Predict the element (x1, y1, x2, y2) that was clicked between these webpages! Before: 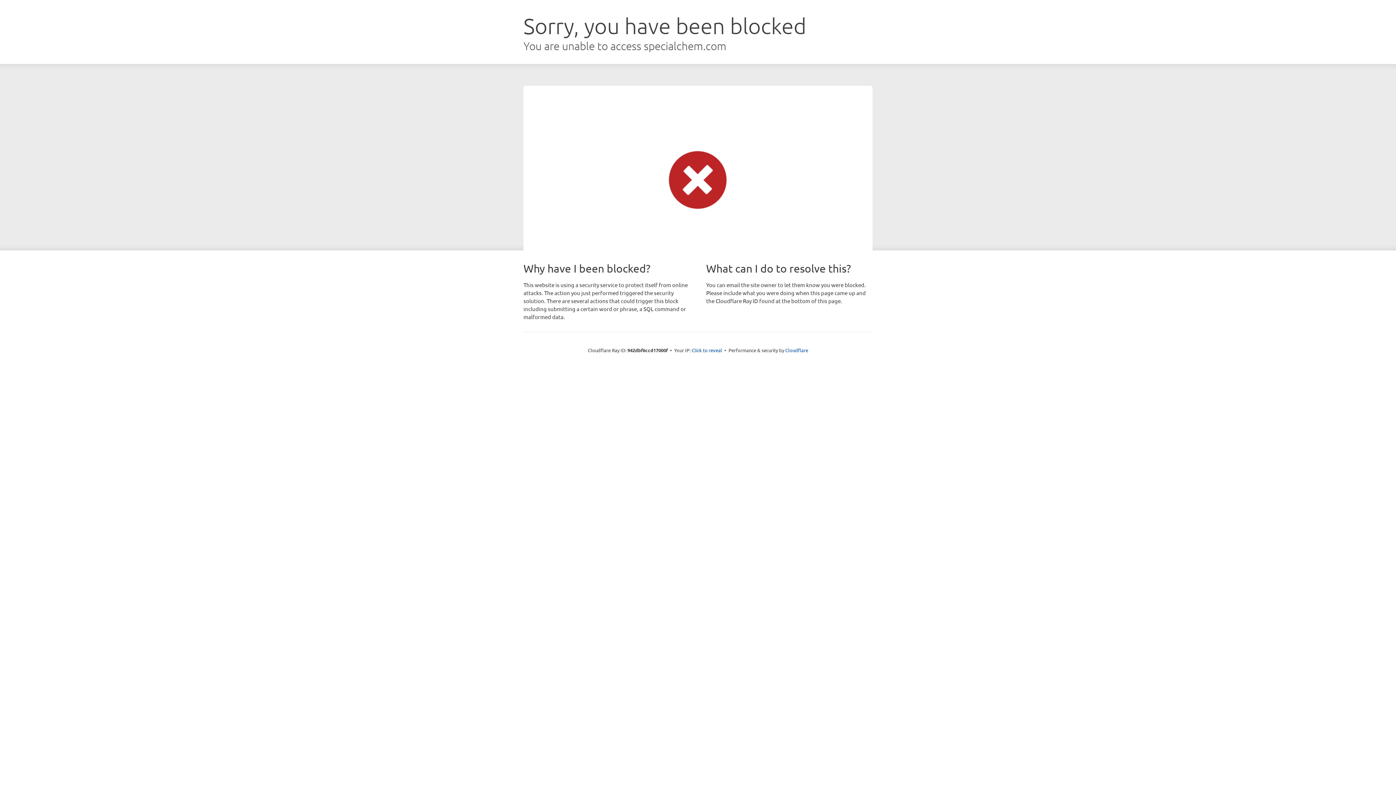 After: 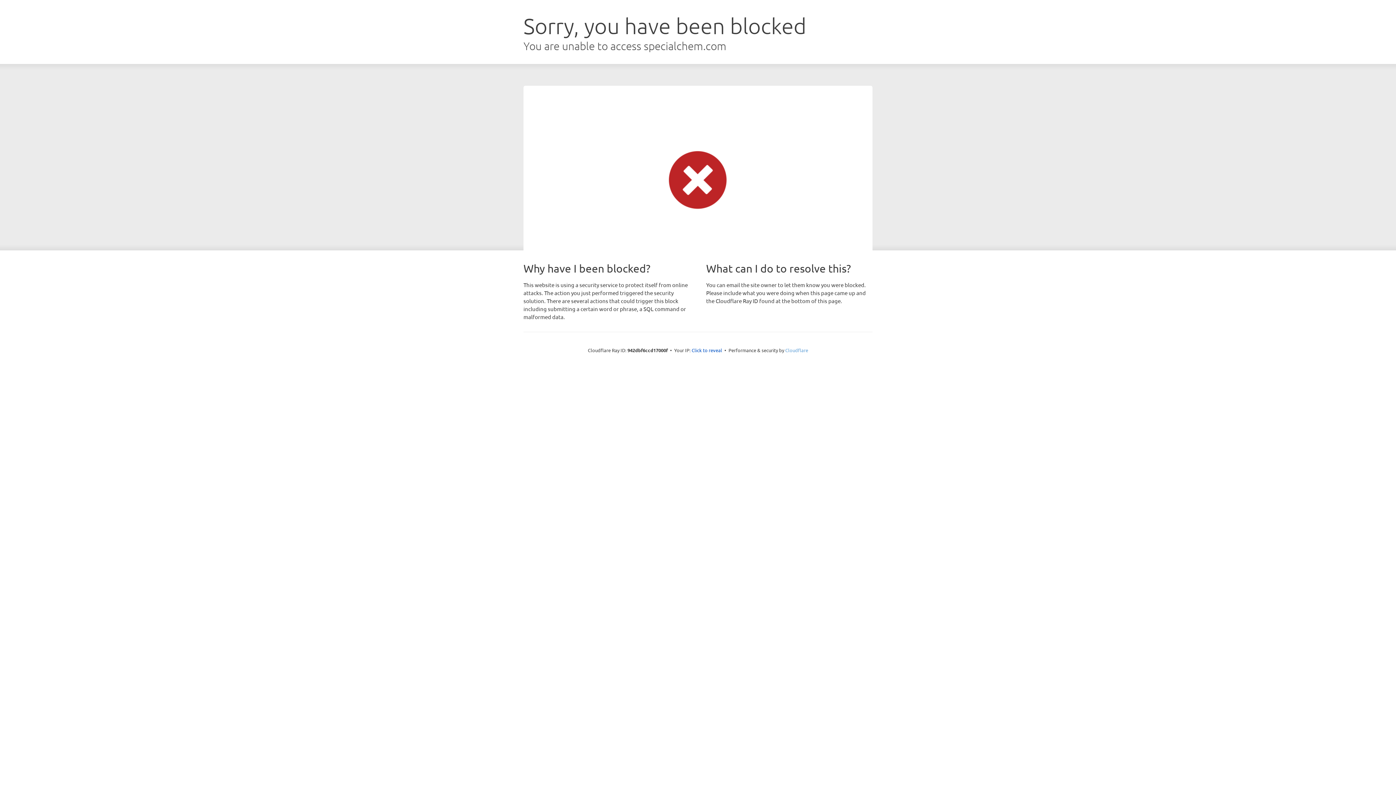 Action: bbox: (785, 347, 808, 353) label: Cloudflare